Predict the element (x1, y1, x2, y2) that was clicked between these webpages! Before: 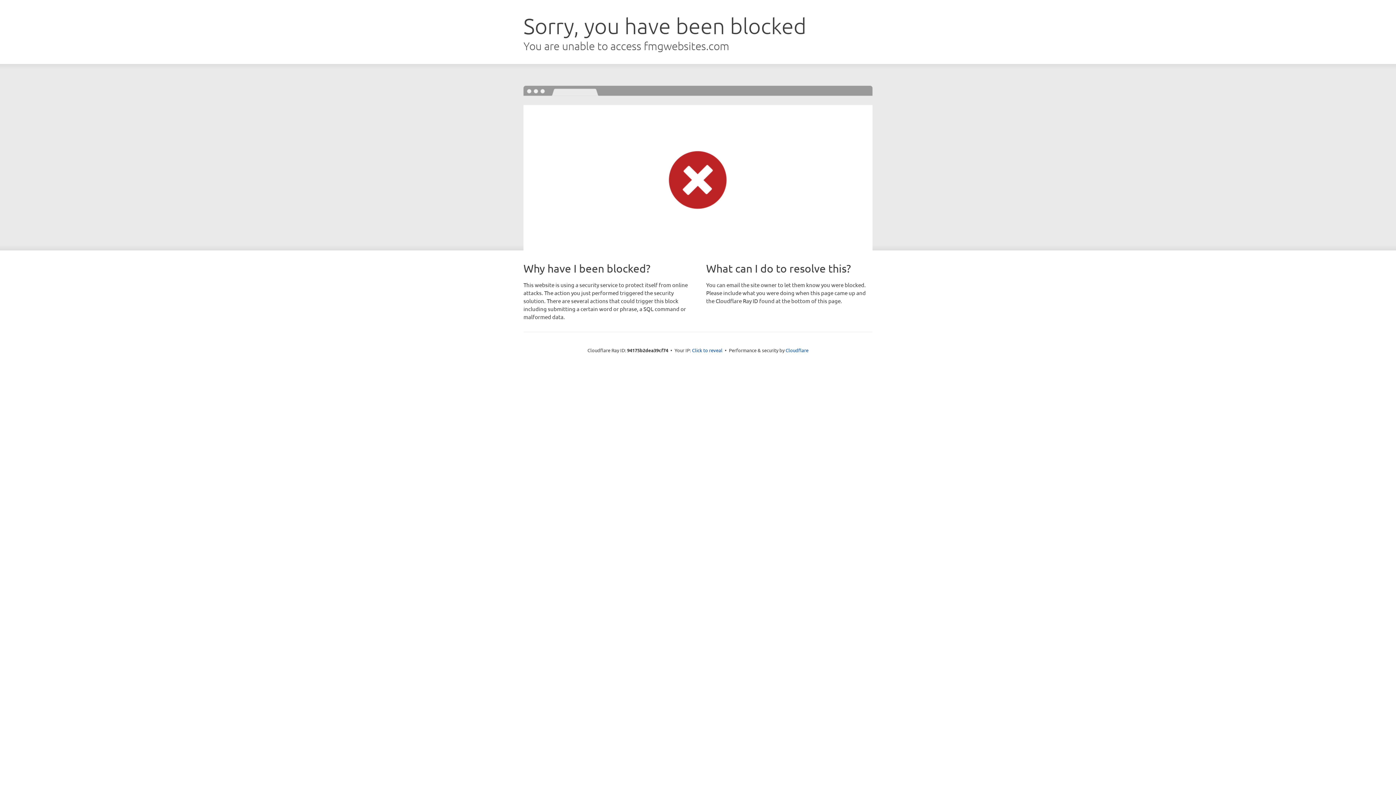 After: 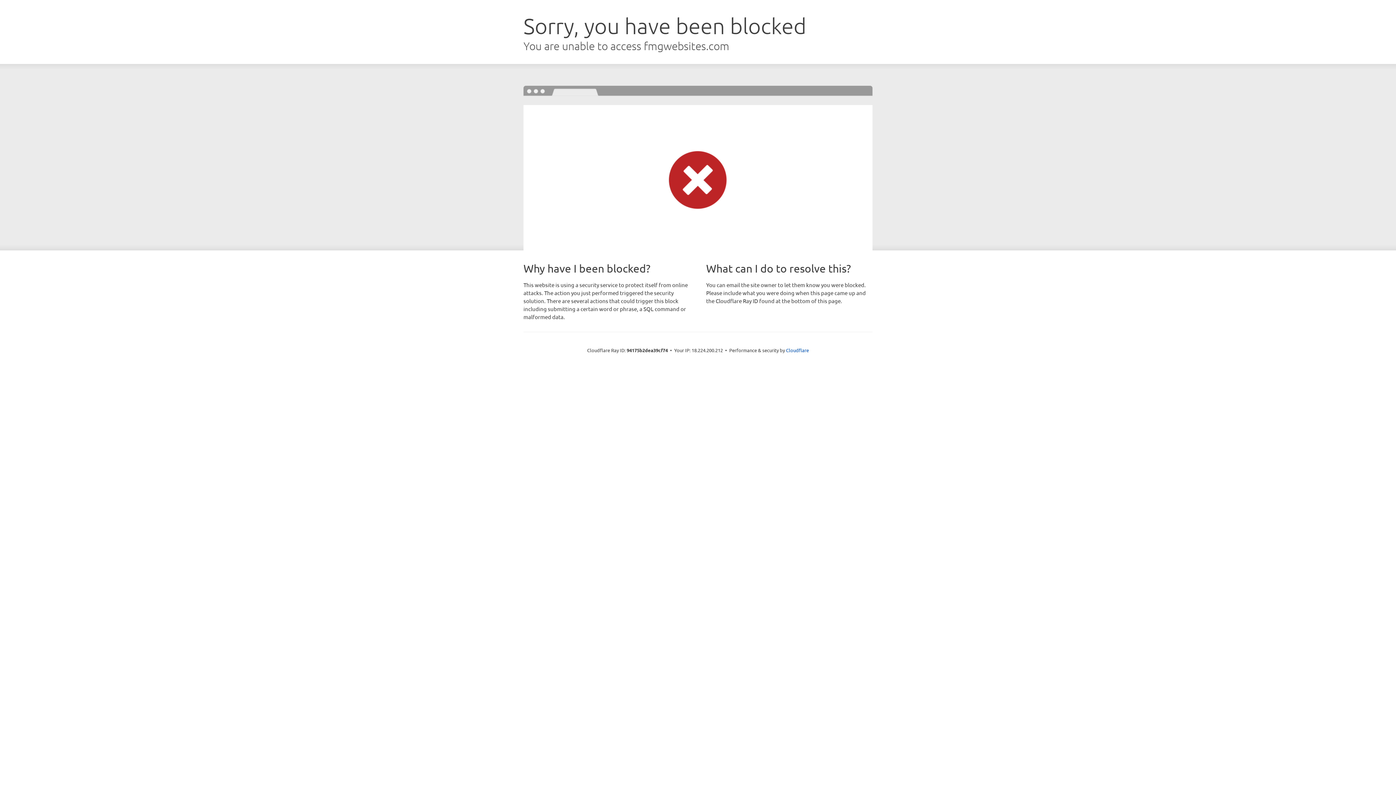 Action: bbox: (692, 346, 722, 353) label: Click to reveal